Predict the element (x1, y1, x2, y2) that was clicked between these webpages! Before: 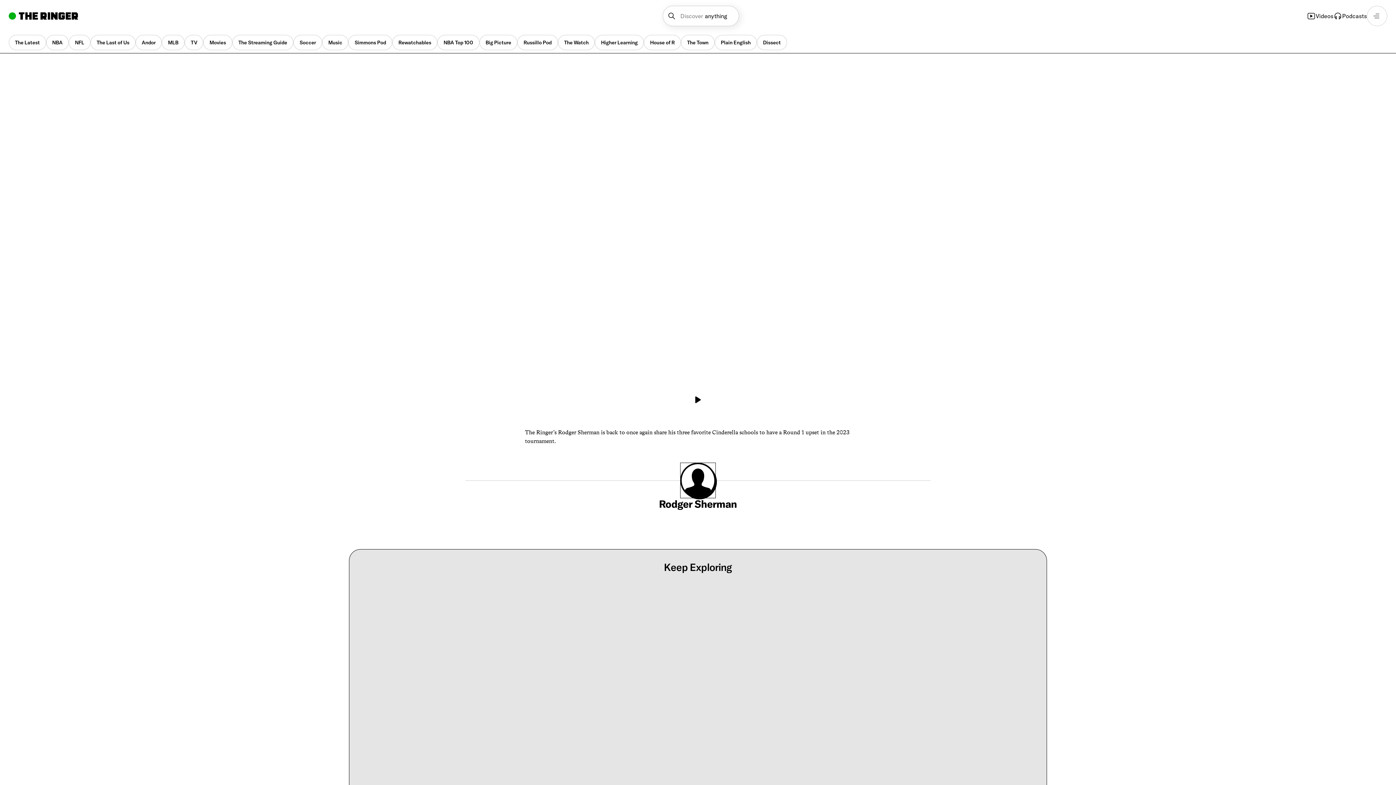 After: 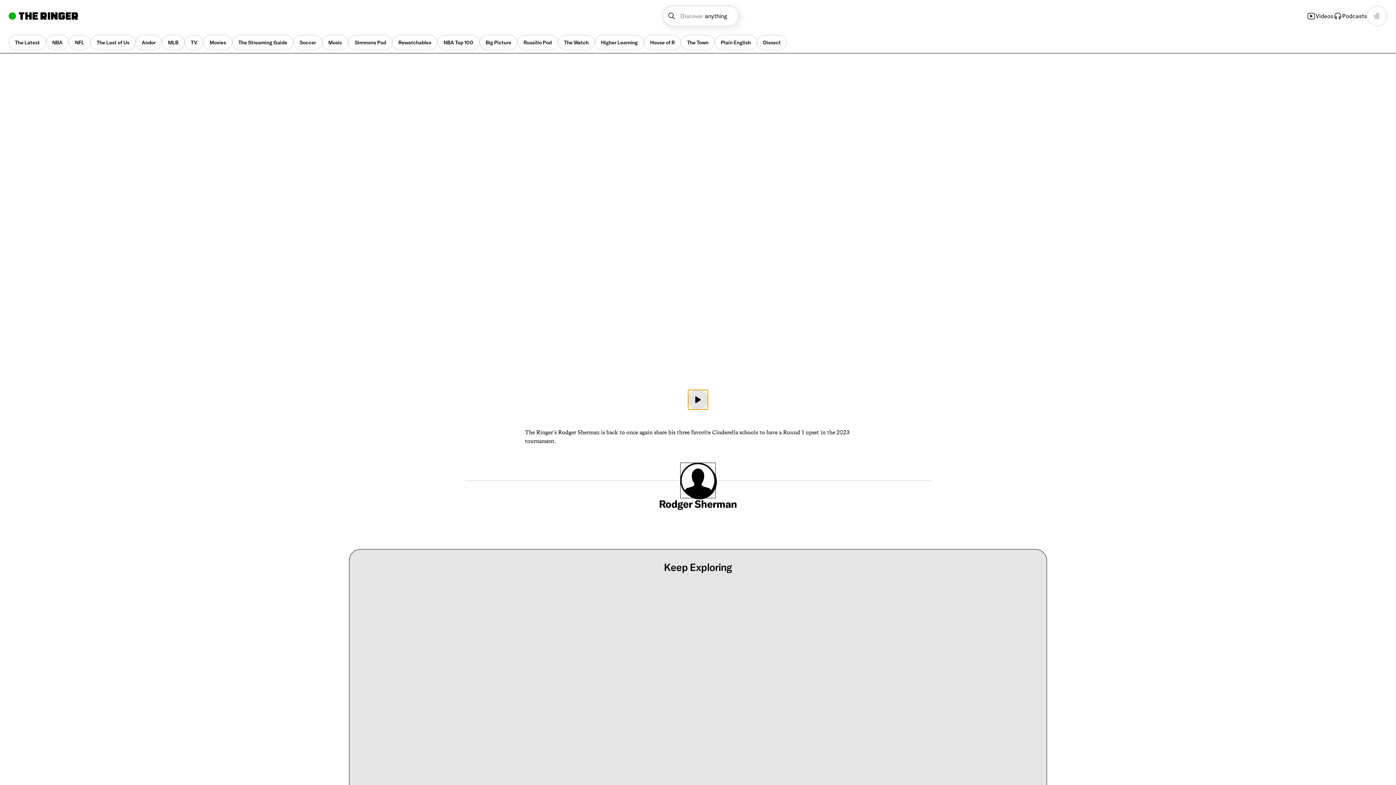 Action: bbox: (688, 389, 708, 410)